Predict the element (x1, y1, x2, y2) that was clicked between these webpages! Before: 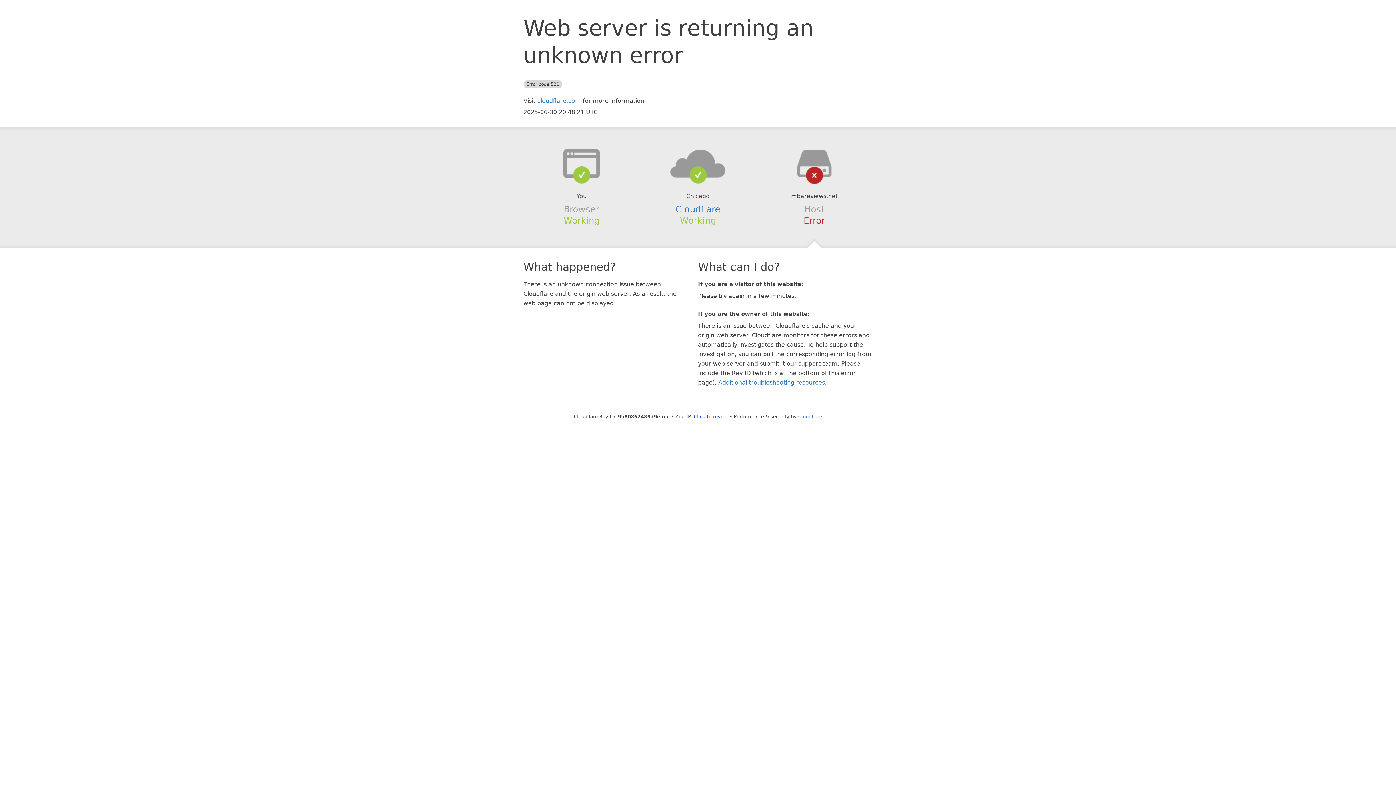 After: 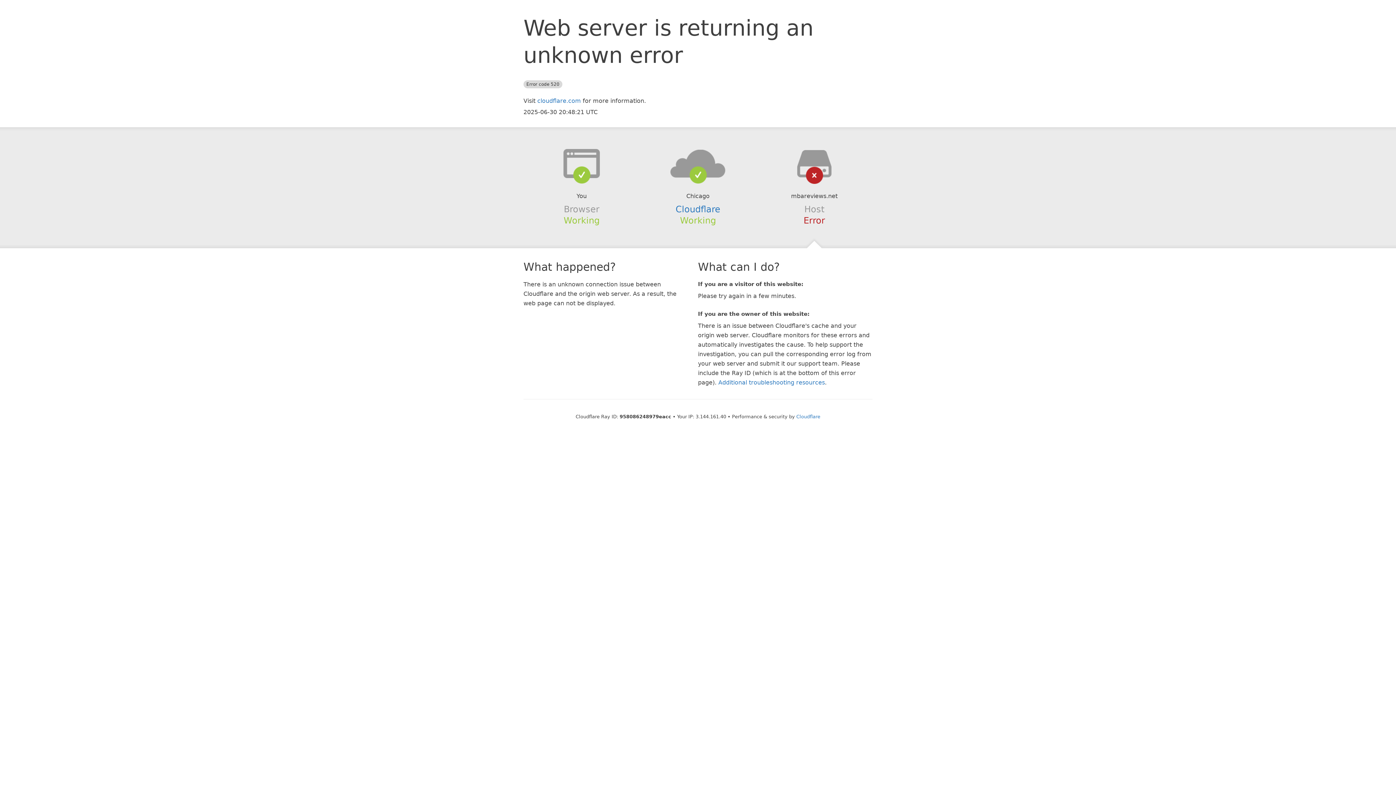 Action: bbox: (694, 414, 728, 419) label: Click to reveal